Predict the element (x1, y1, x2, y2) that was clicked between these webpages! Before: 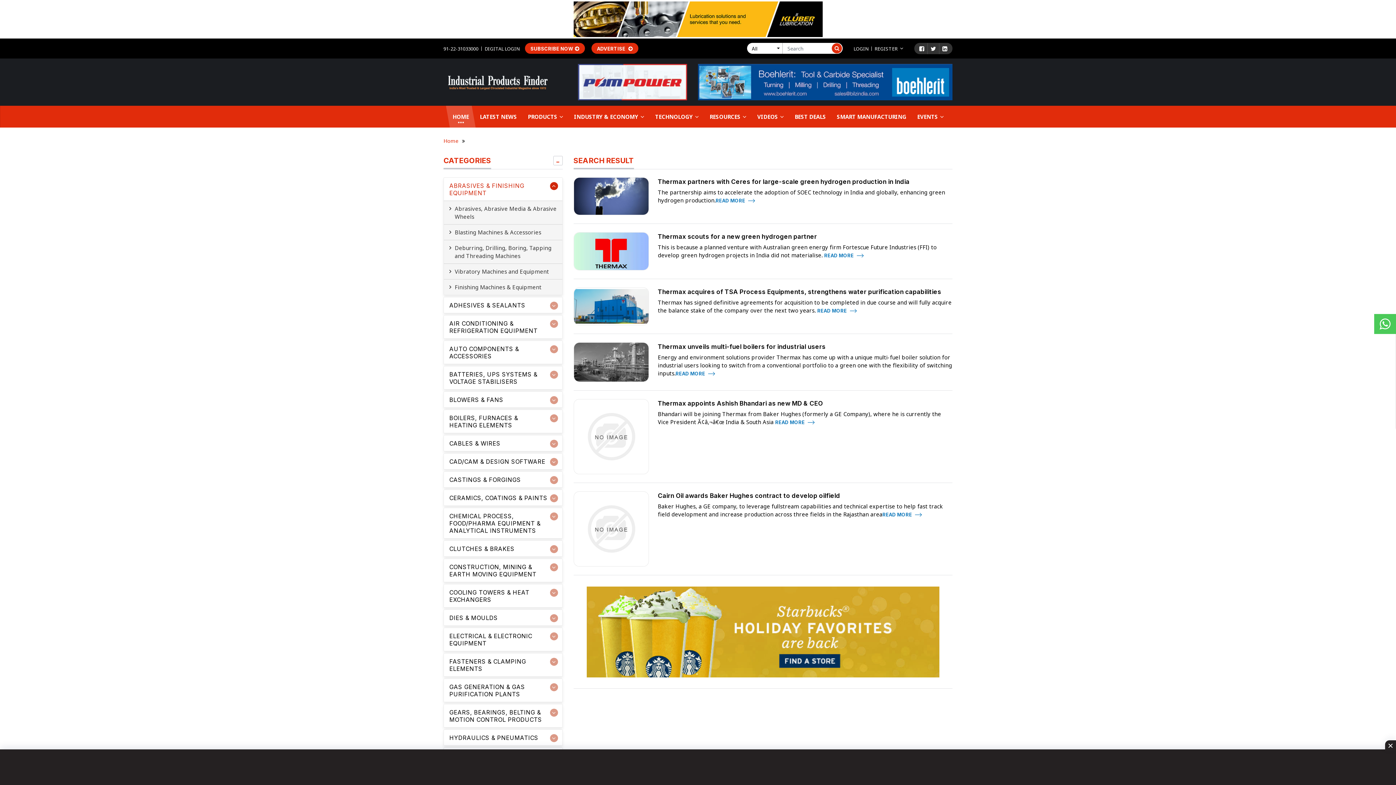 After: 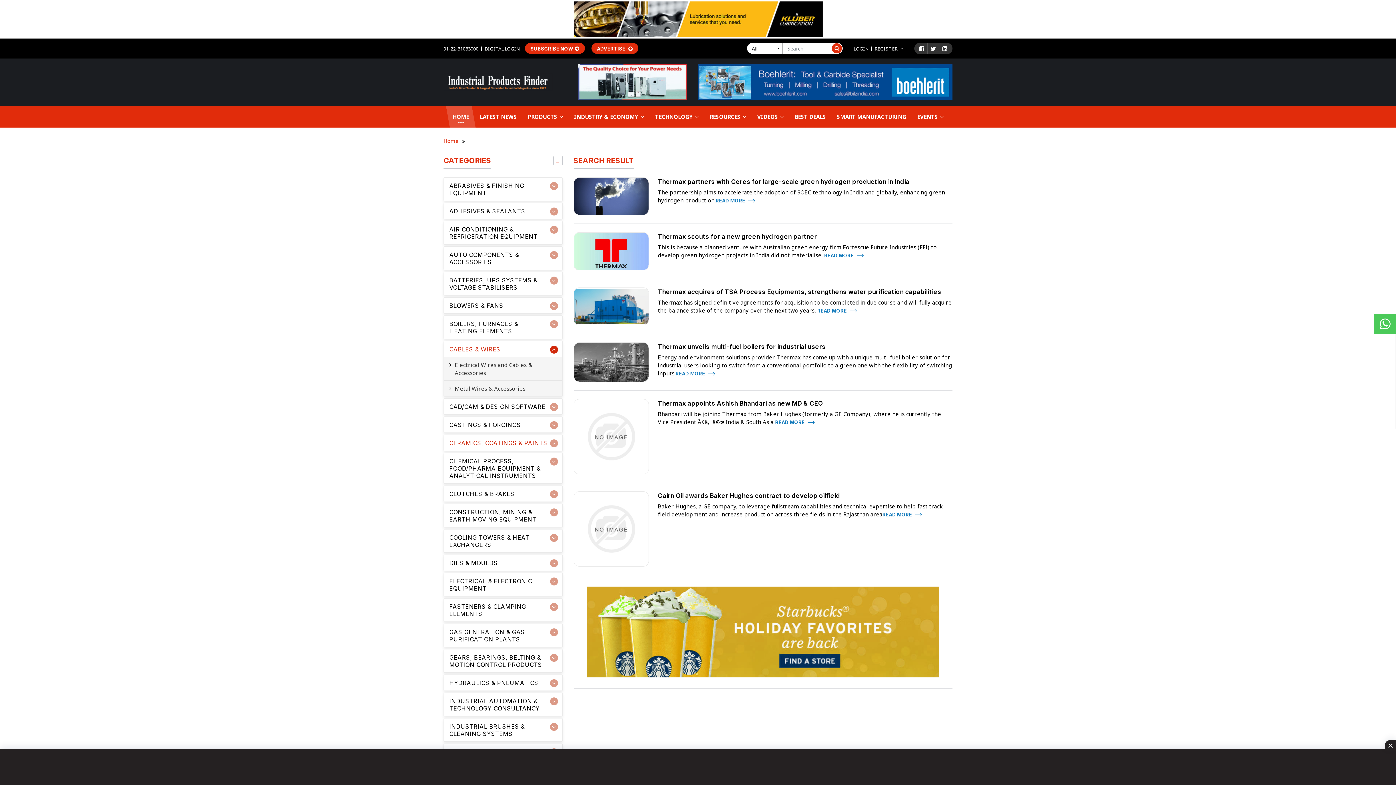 Action: bbox: (444, 435, 562, 451) label: CABLES & WIRES